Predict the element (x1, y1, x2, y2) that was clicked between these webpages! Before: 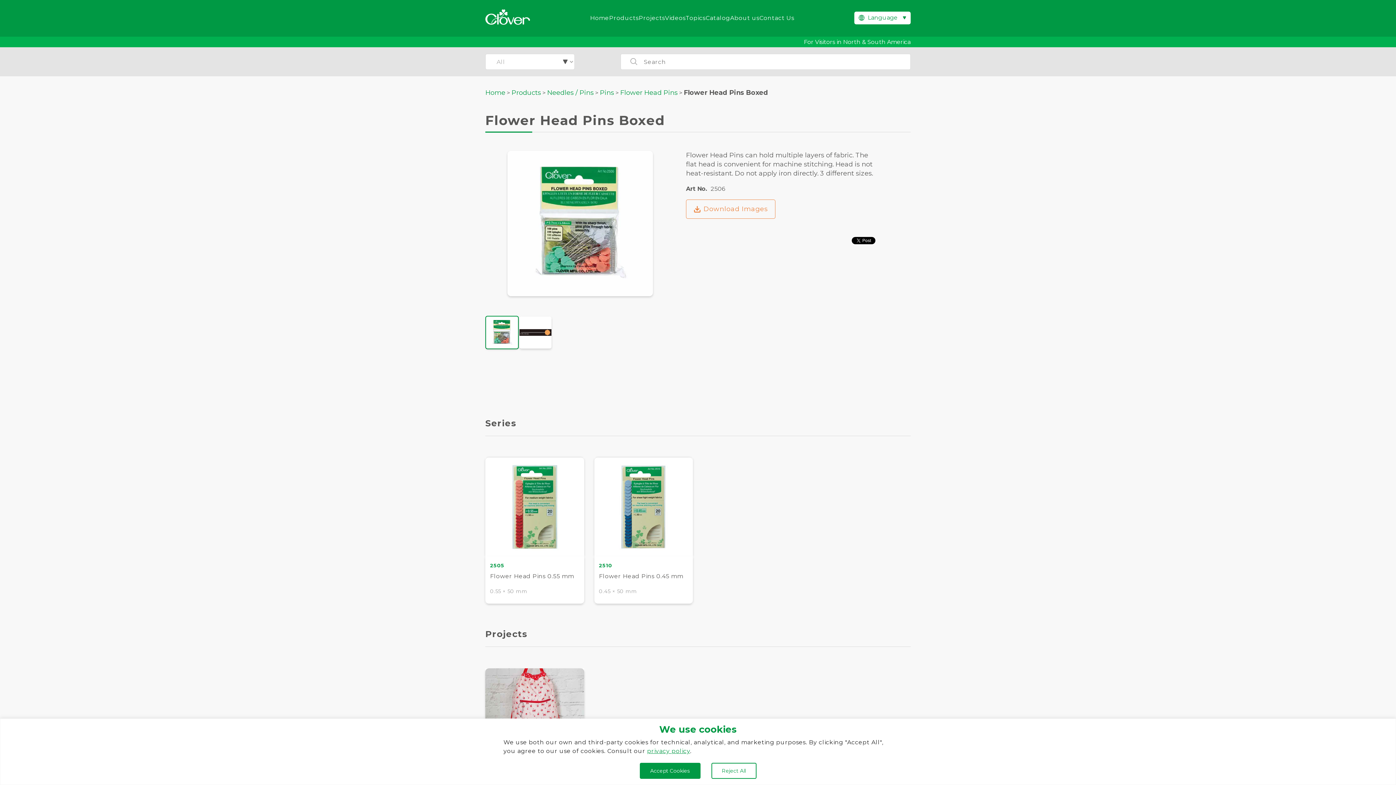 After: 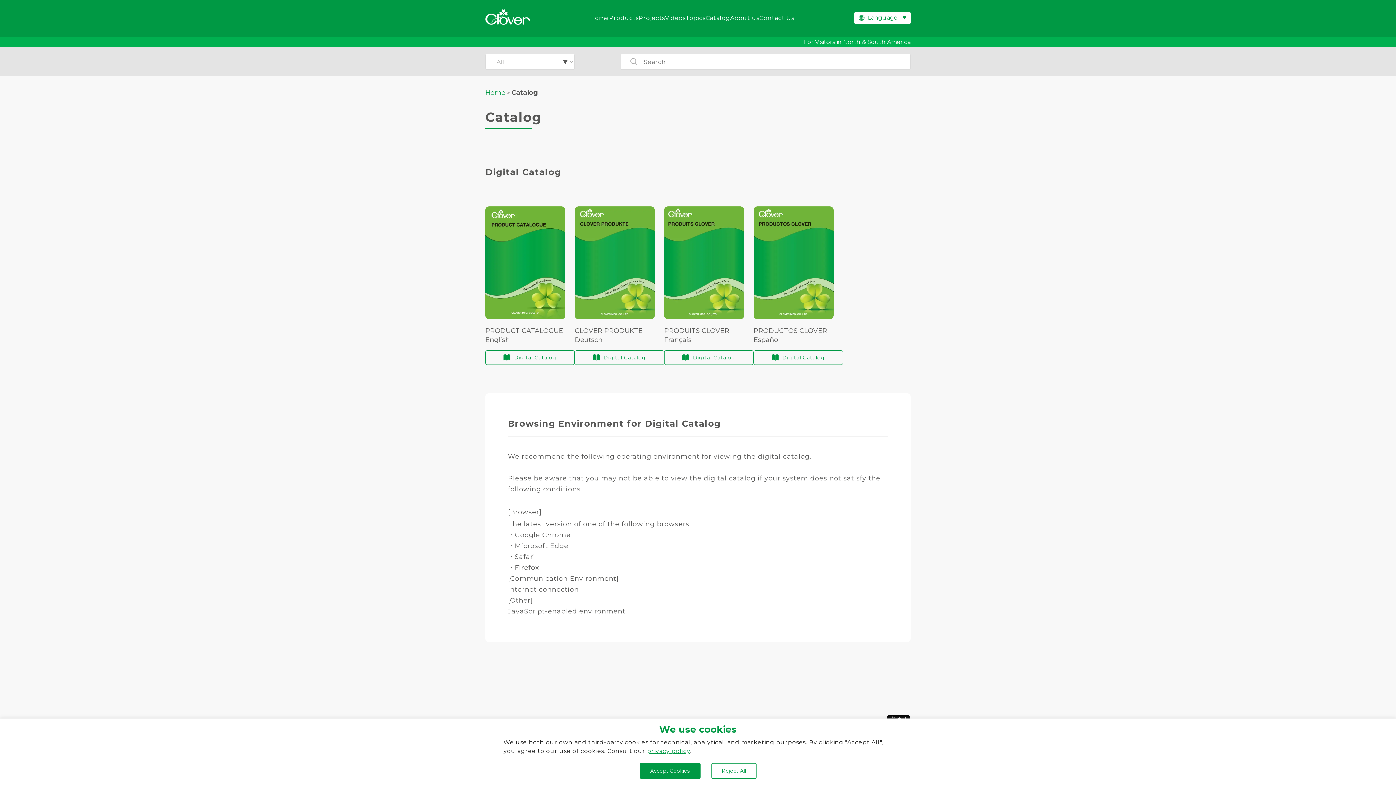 Action: label: Catalog bbox: (705, 14, 730, 21)